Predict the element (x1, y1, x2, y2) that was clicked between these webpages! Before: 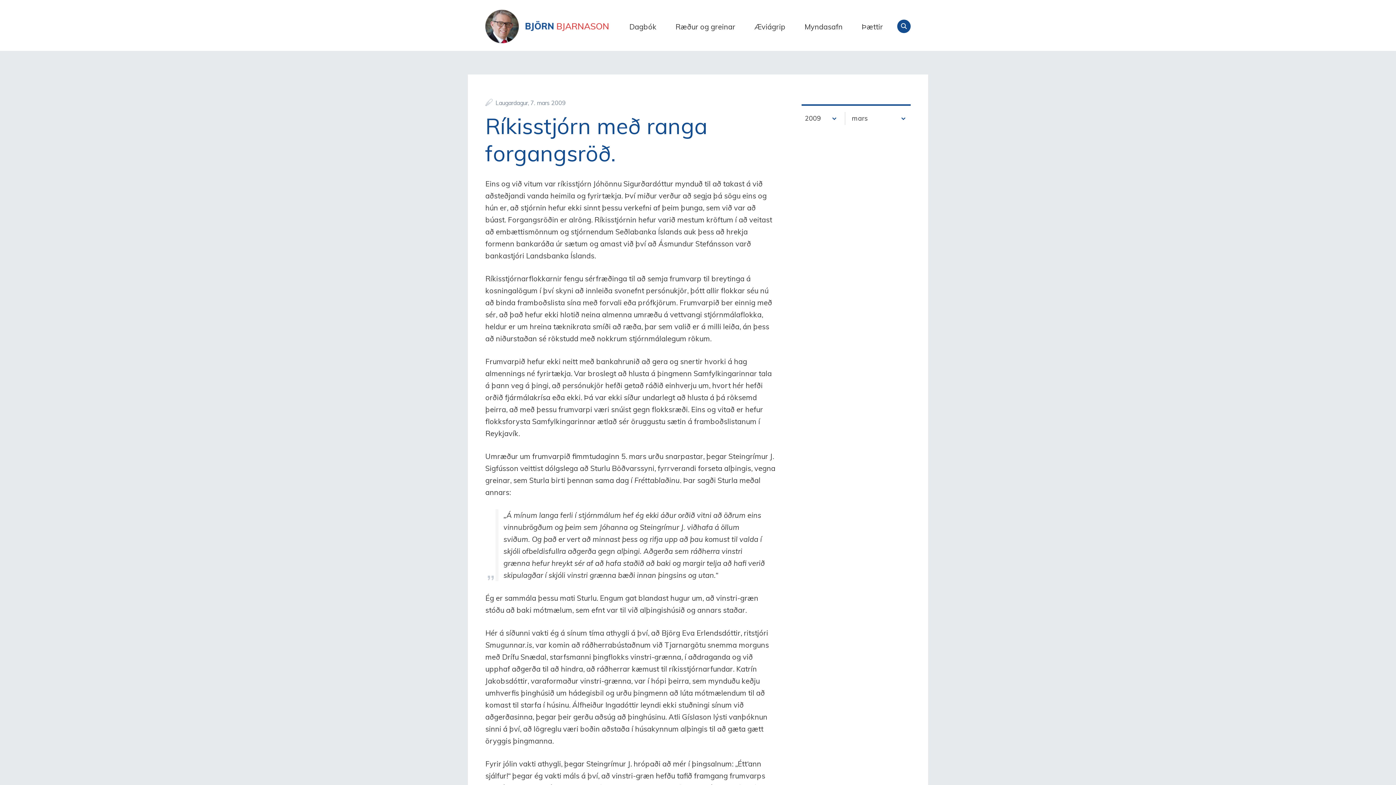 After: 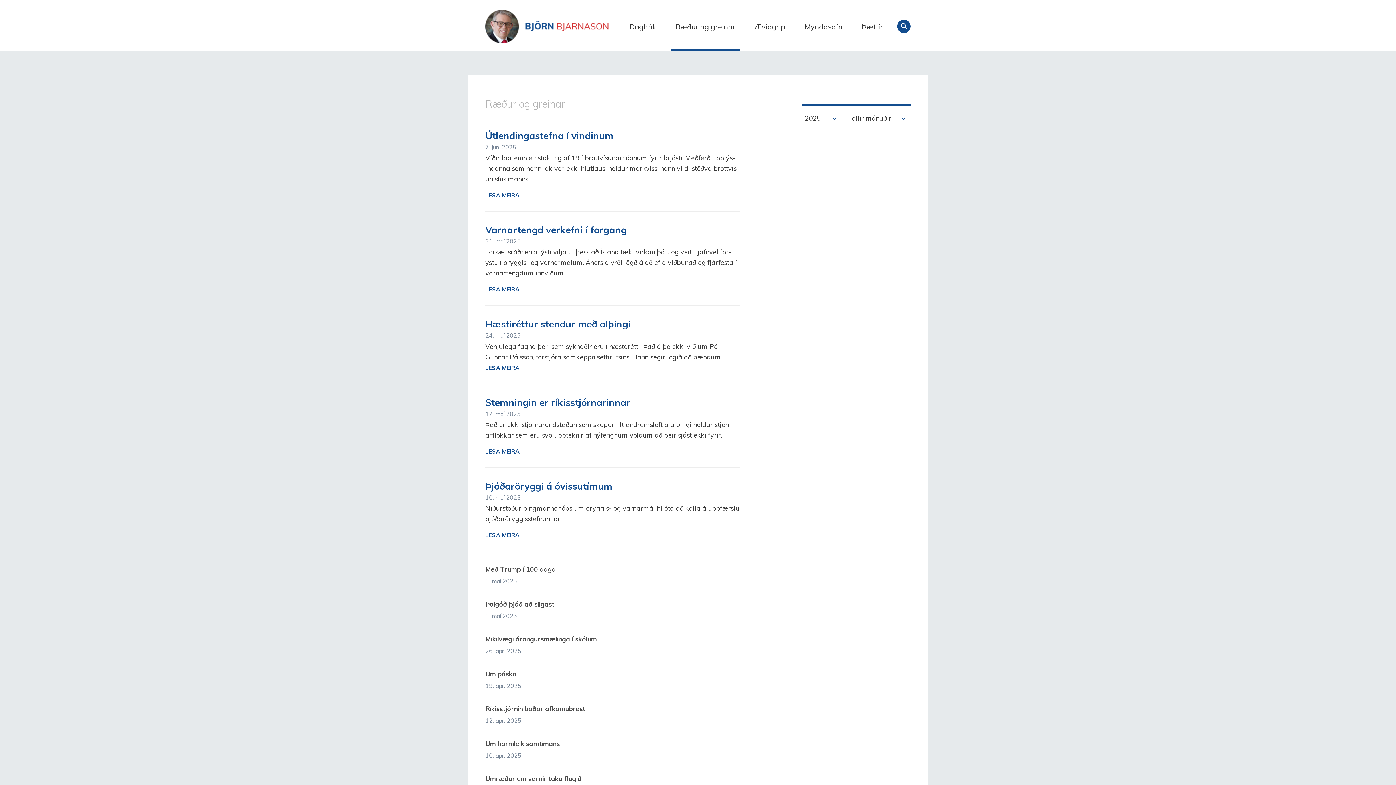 Action: bbox: (670, 19, 740, 50) label: Ræður og greinar